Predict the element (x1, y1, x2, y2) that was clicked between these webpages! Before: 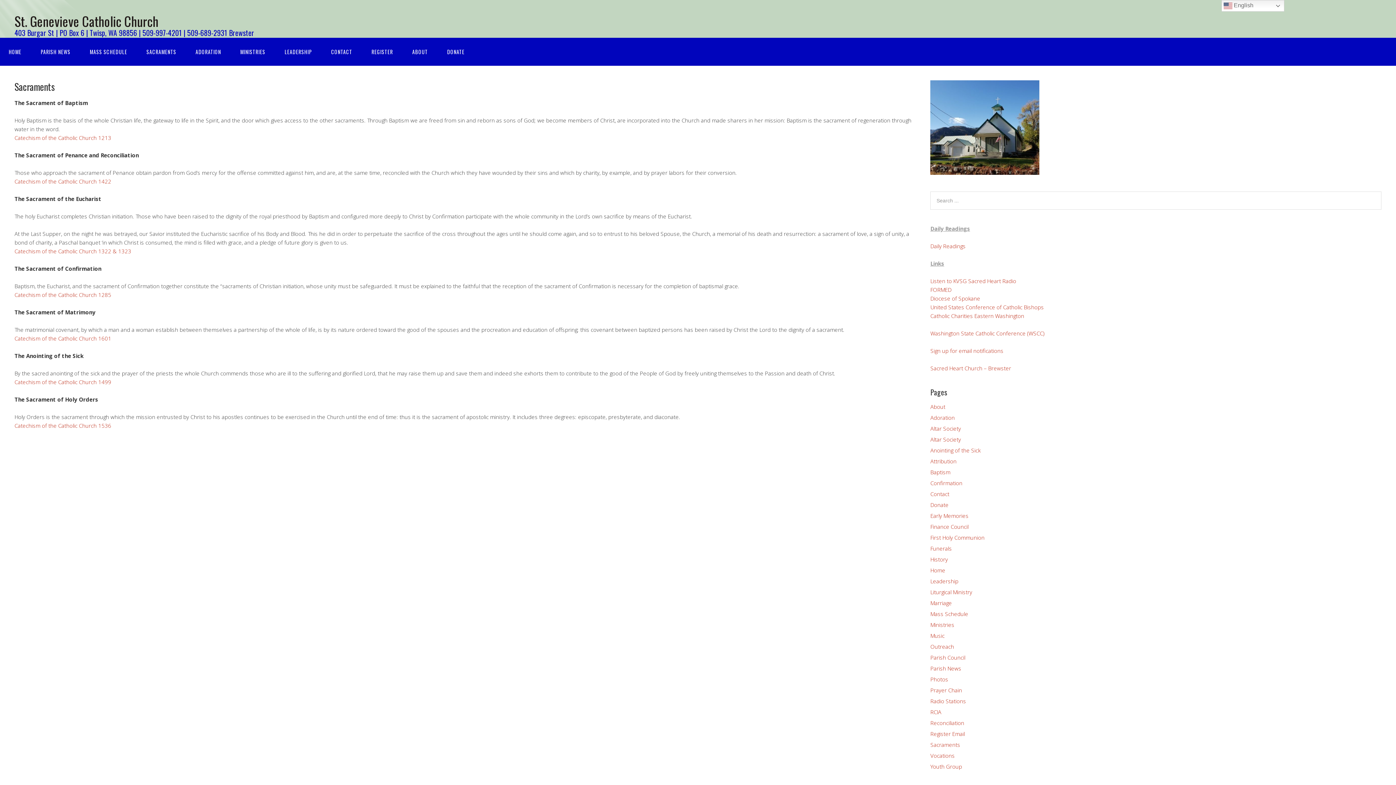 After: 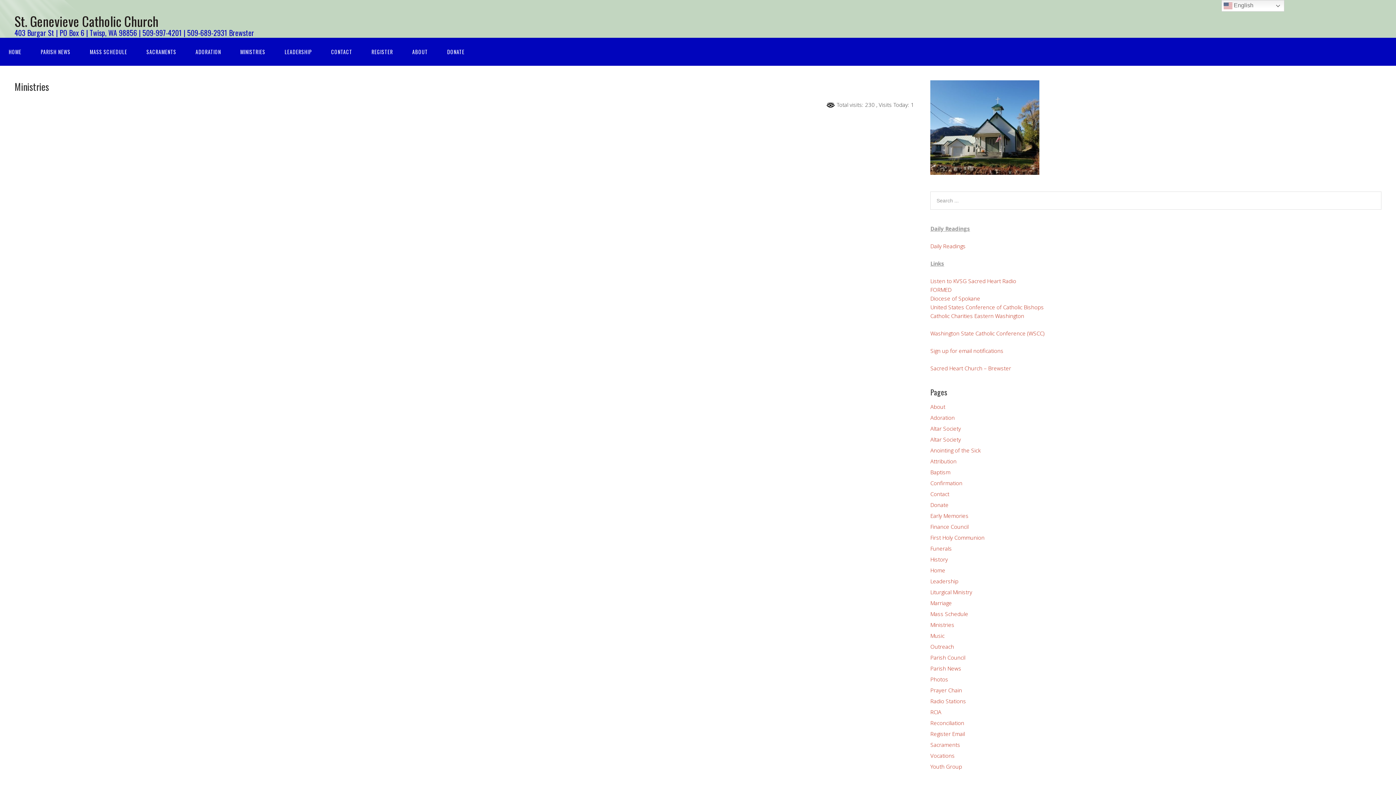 Action: label: Ministries bbox: (930, 621, 954, 628)